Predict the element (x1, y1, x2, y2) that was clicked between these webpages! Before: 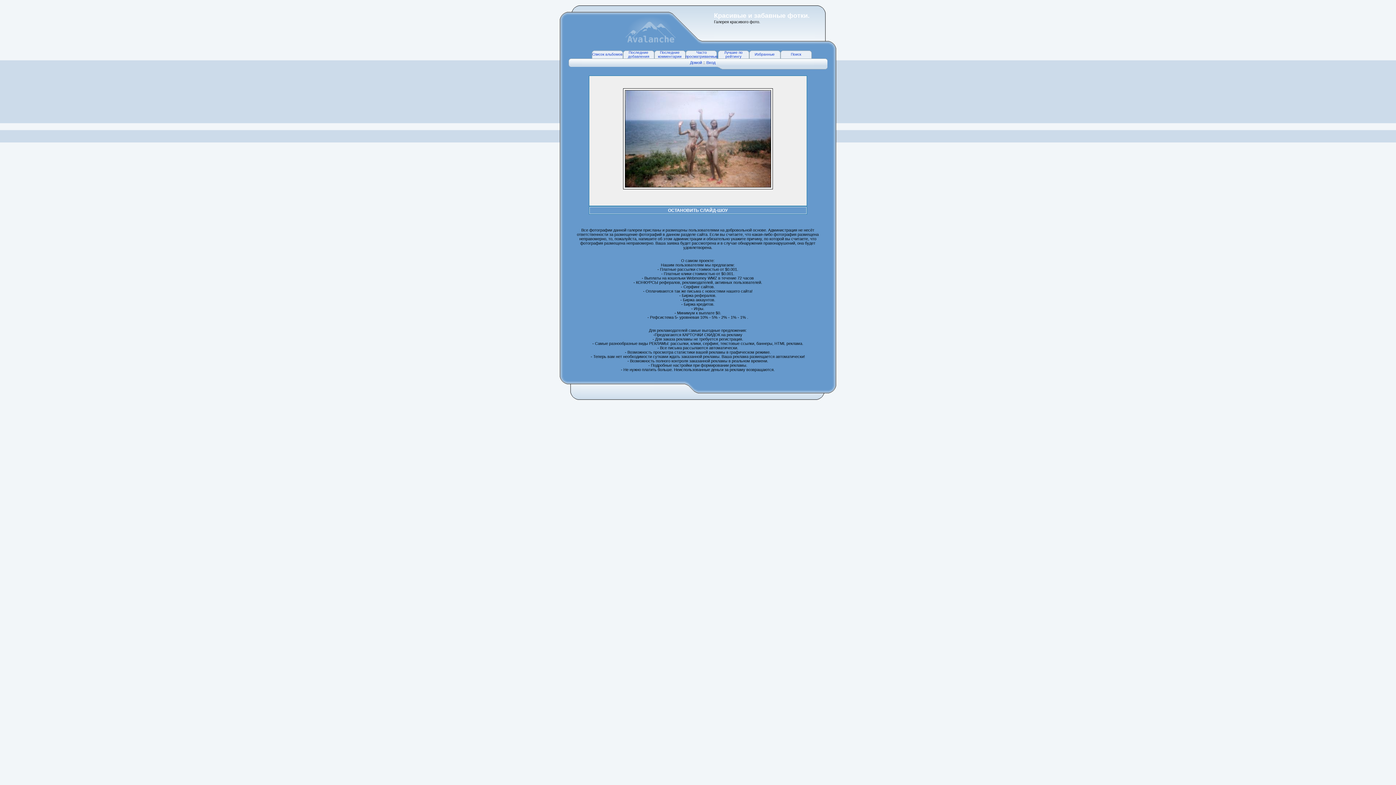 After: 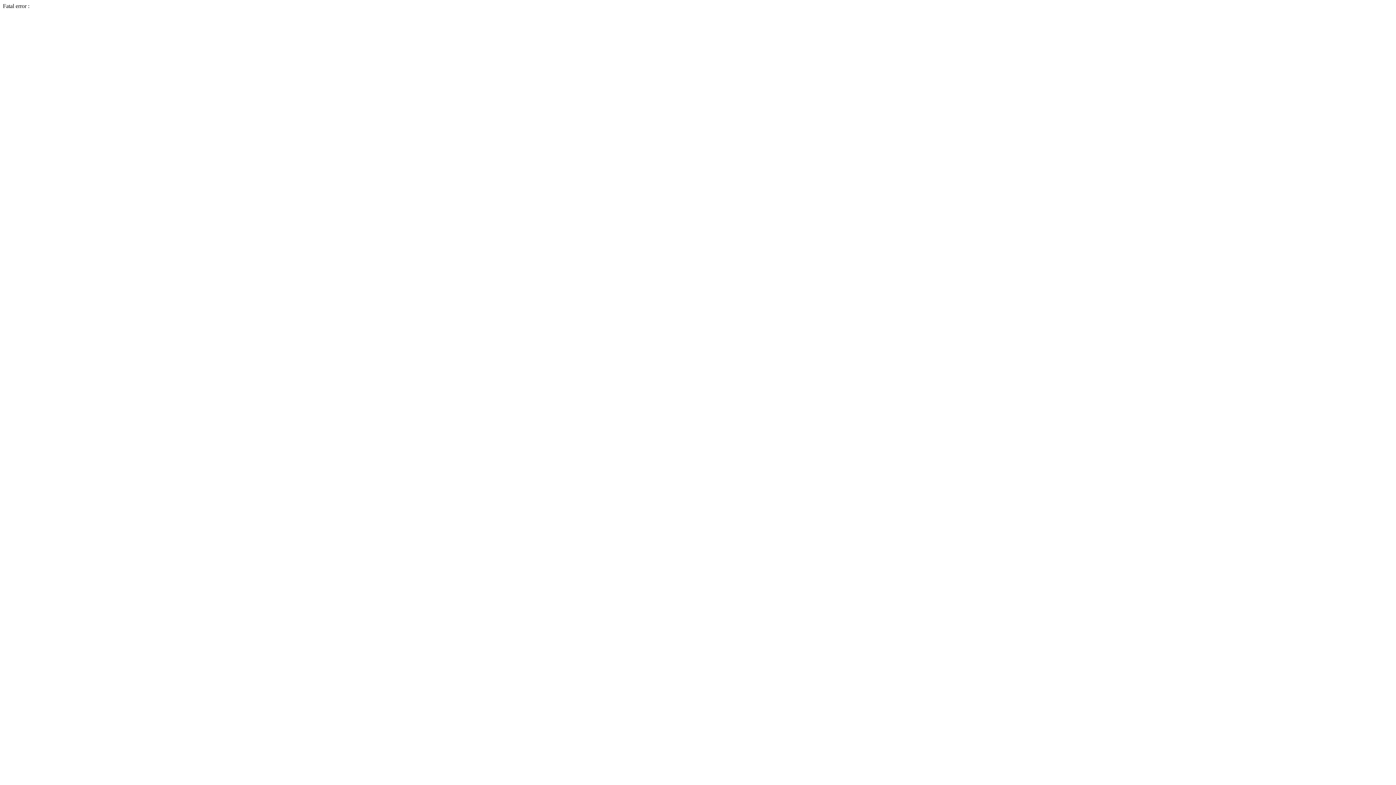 Action: label: Список альбомов bbox: (592, 52, 622, 56)